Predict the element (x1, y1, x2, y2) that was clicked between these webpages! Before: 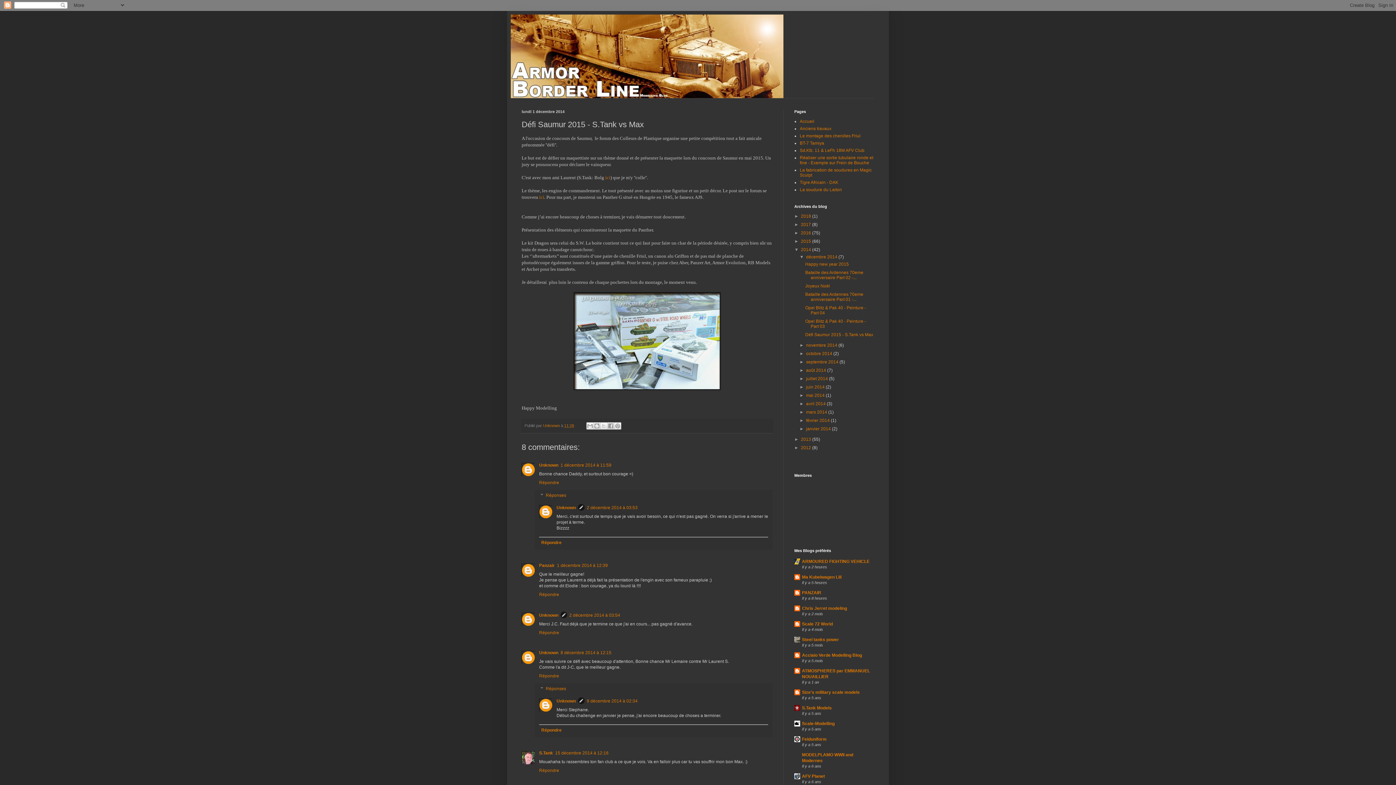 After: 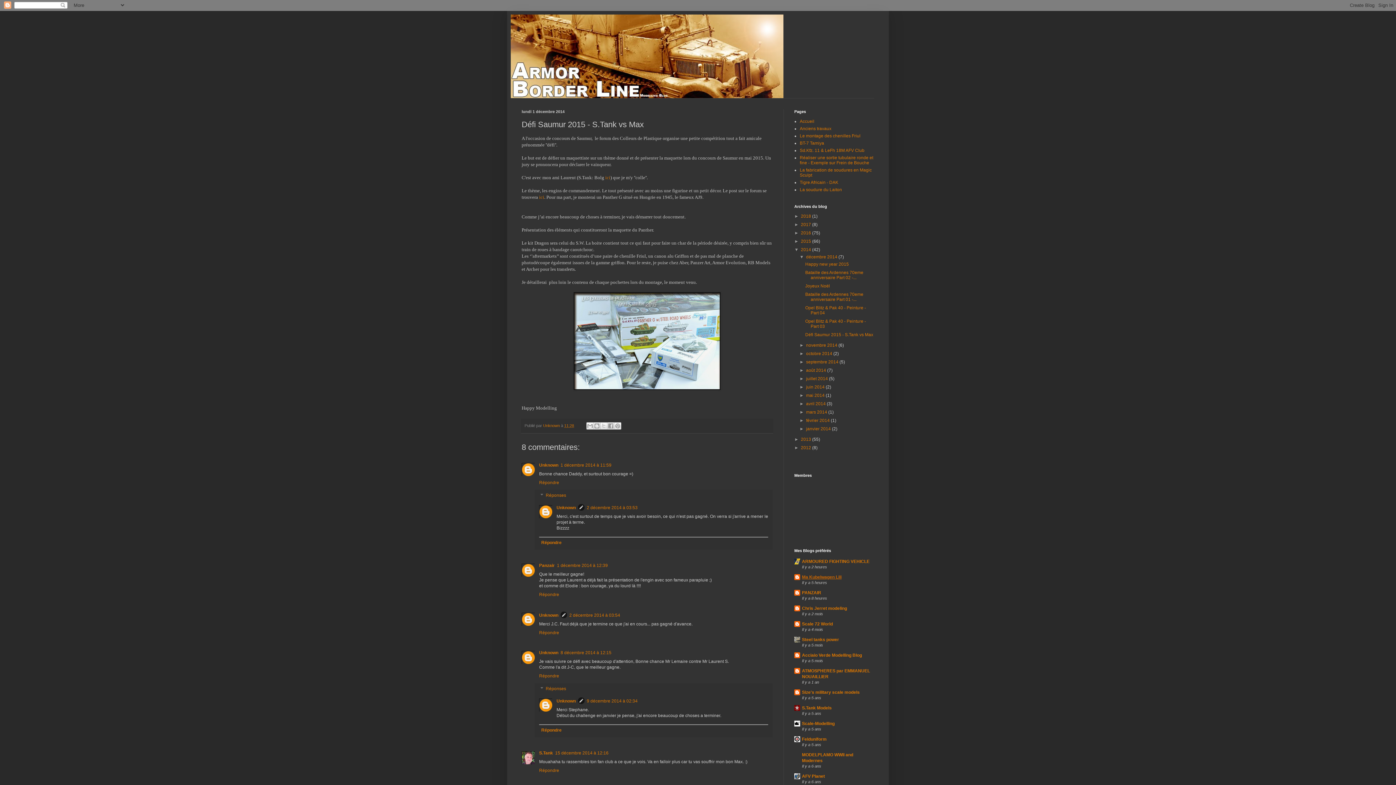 Action: label: Ma Kubelwagen Lili bbox: (802, 574, 841, 580)